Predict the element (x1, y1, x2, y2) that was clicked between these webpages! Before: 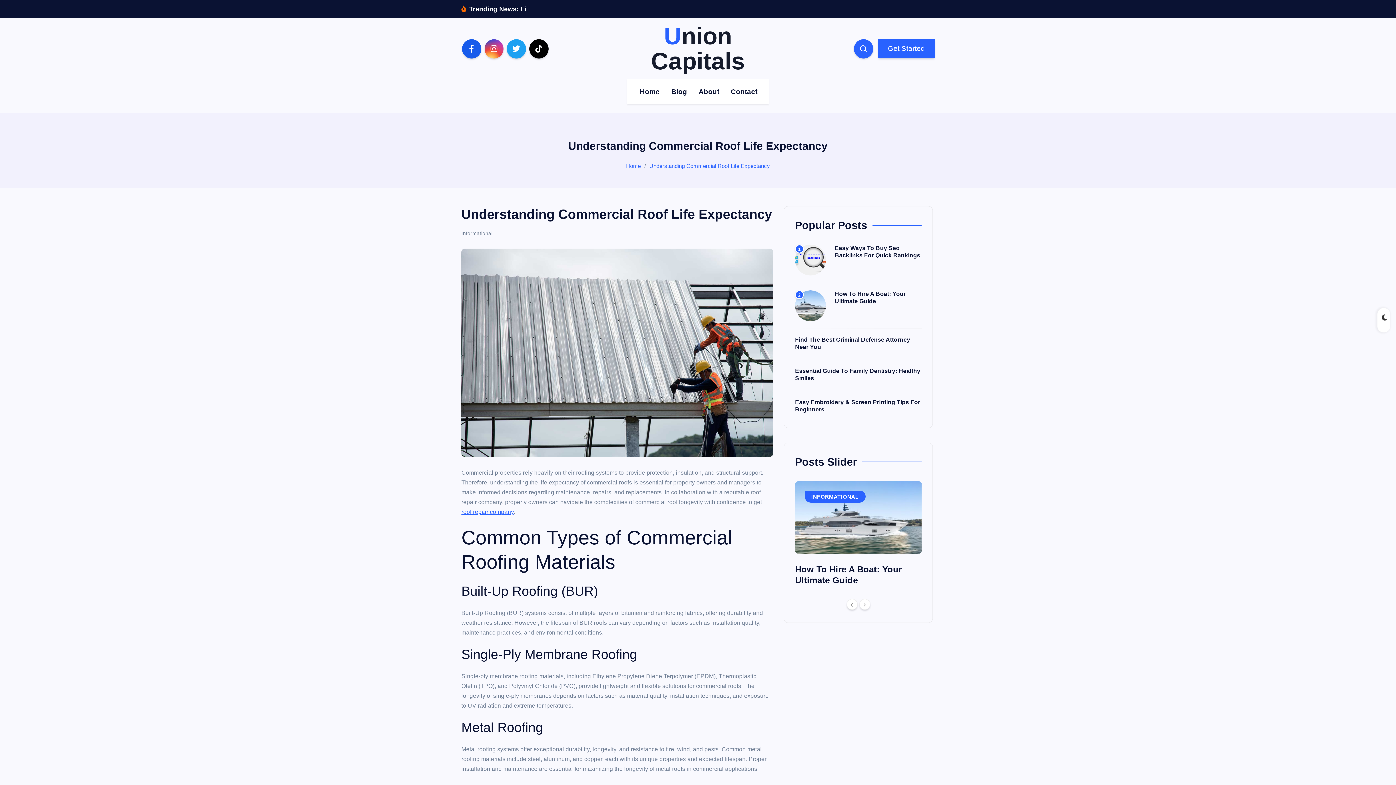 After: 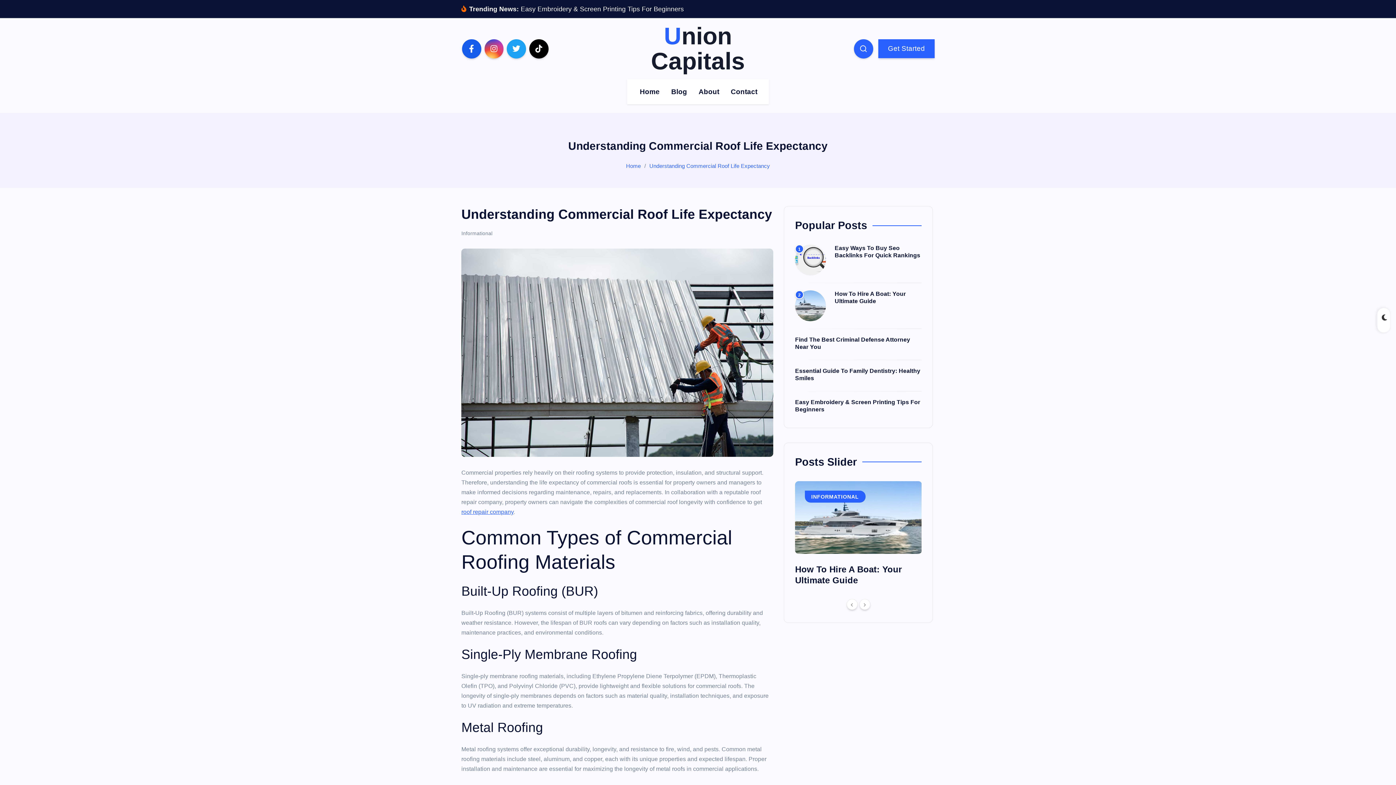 Action: bbox: (795, 290, 826, 321)